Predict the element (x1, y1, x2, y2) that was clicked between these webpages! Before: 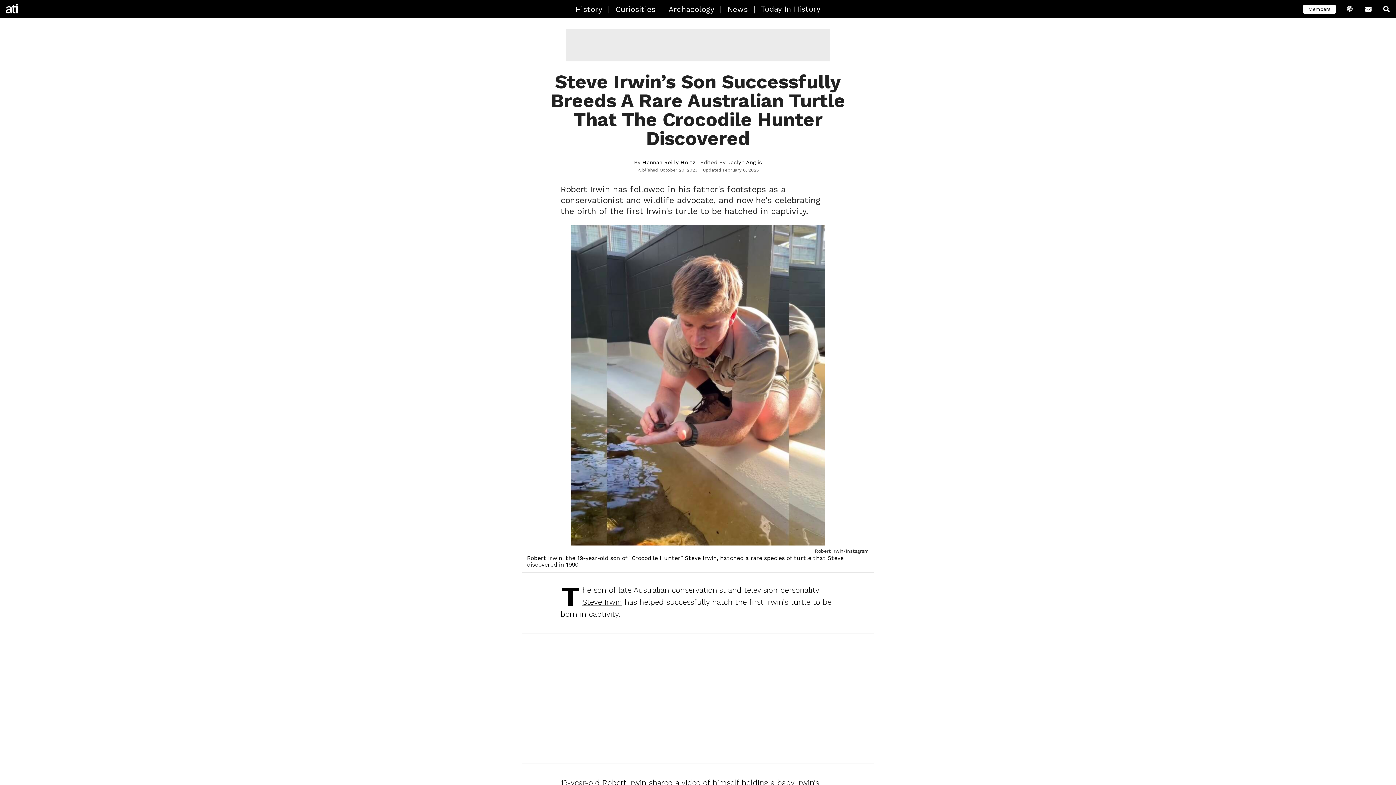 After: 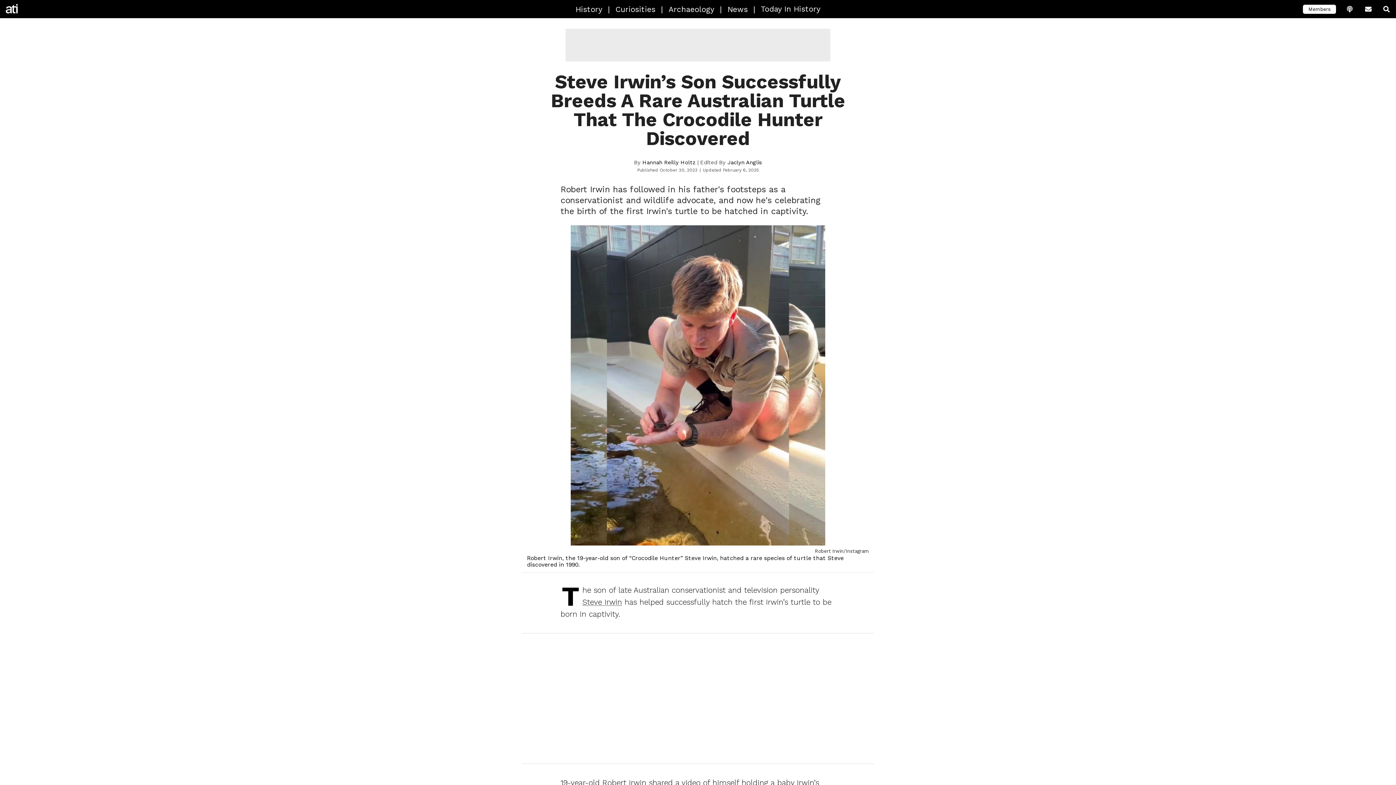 Action: bbox: (661, 0, 663, 18) label: |